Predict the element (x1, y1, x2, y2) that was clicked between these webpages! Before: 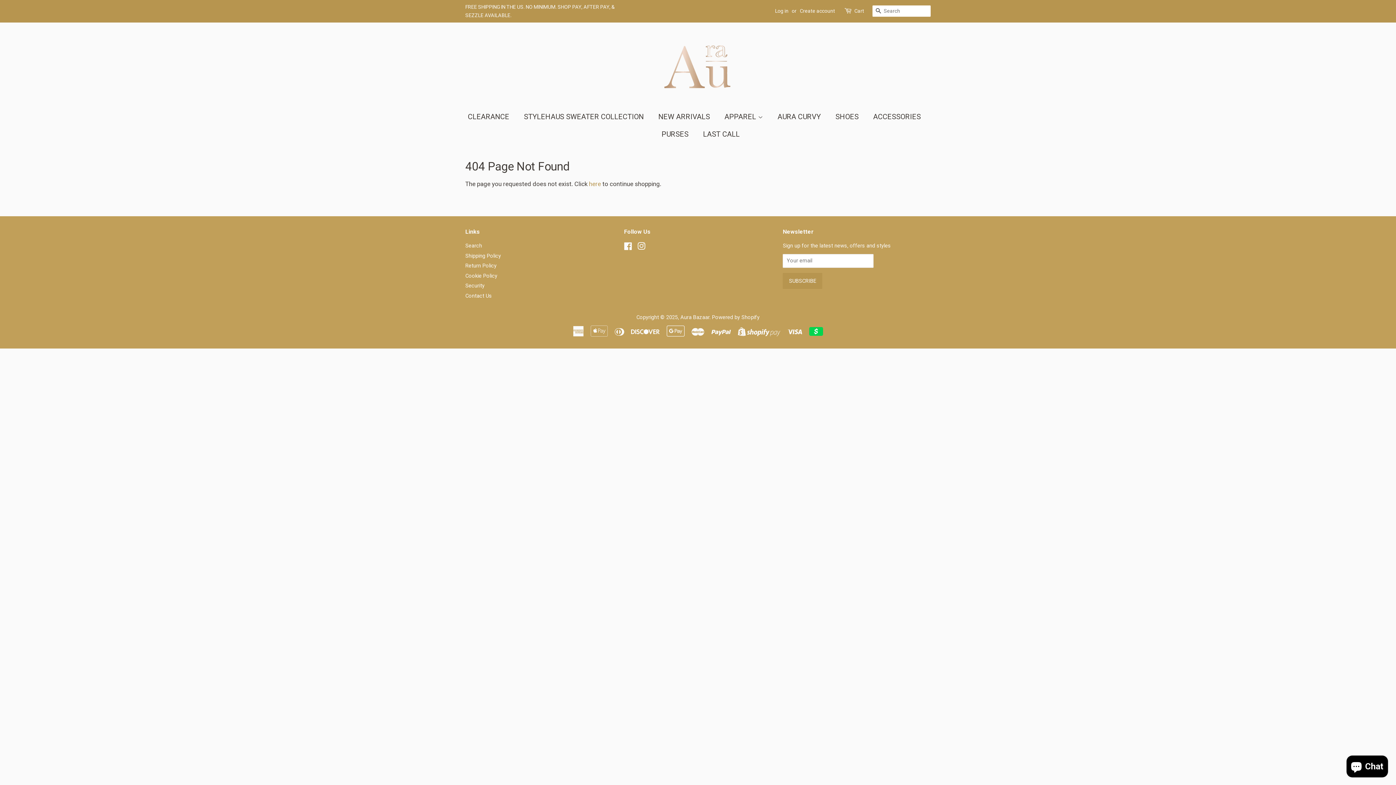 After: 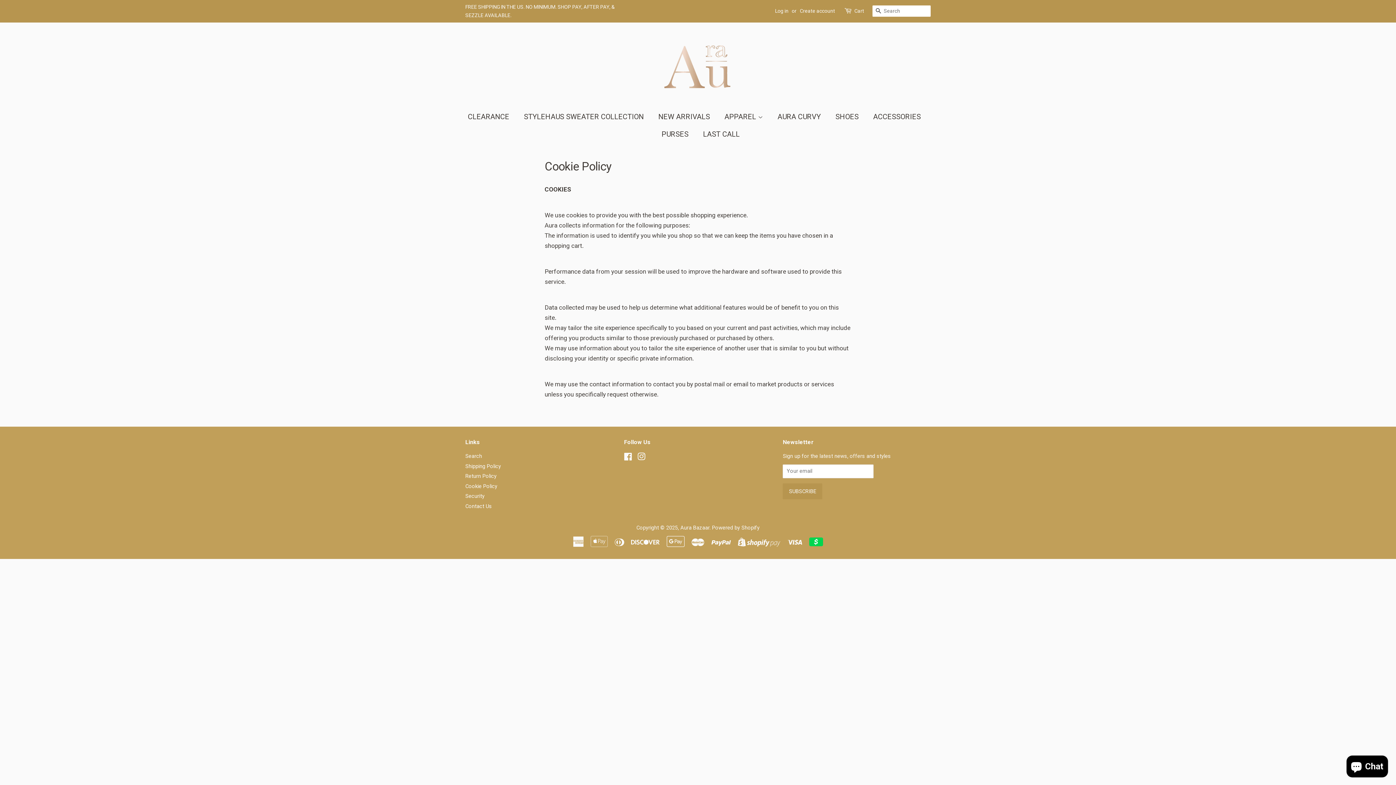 Action: bbox: (465, 273, 497, 279) label: Cookie Policy